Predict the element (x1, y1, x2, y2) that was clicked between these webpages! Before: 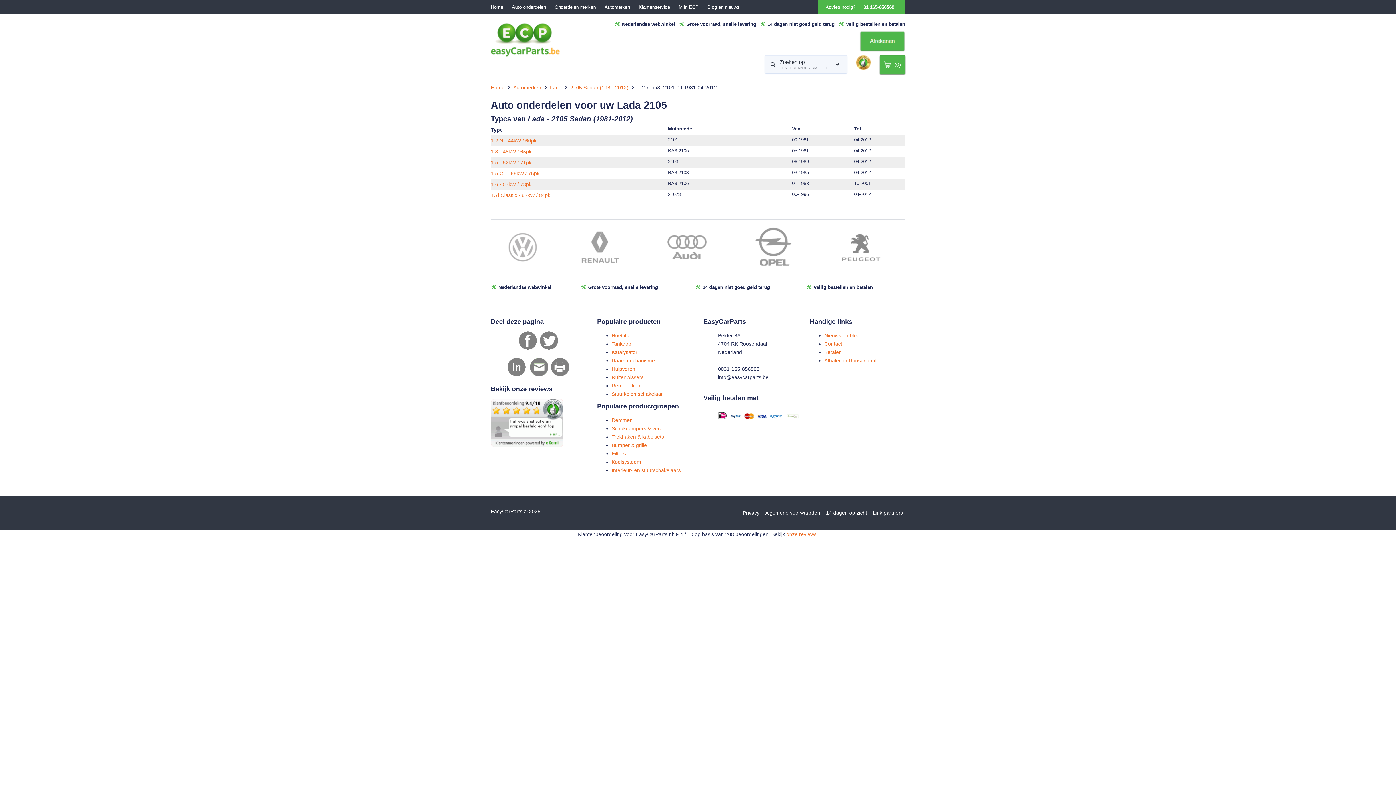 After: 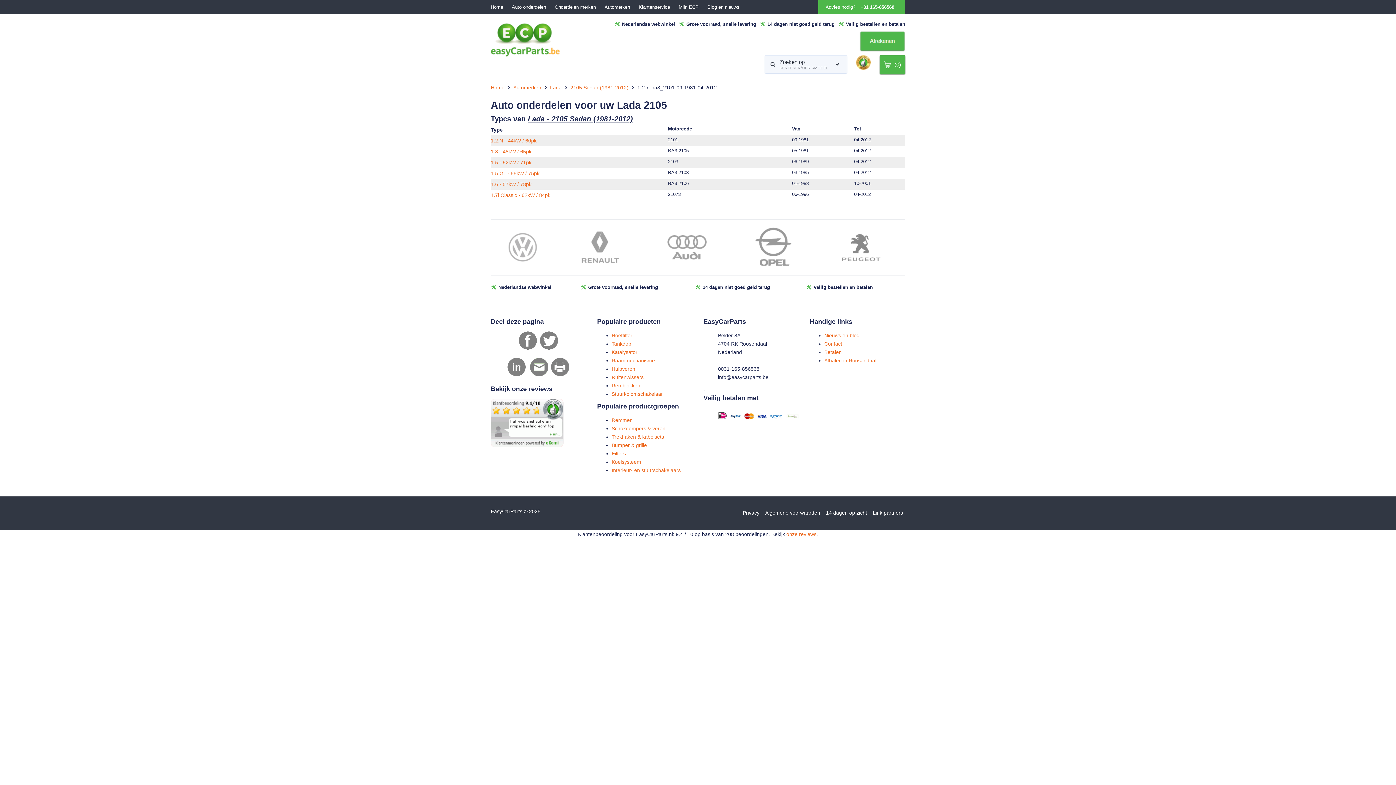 Action: bbox: (519, 337, 540, 343) label:   